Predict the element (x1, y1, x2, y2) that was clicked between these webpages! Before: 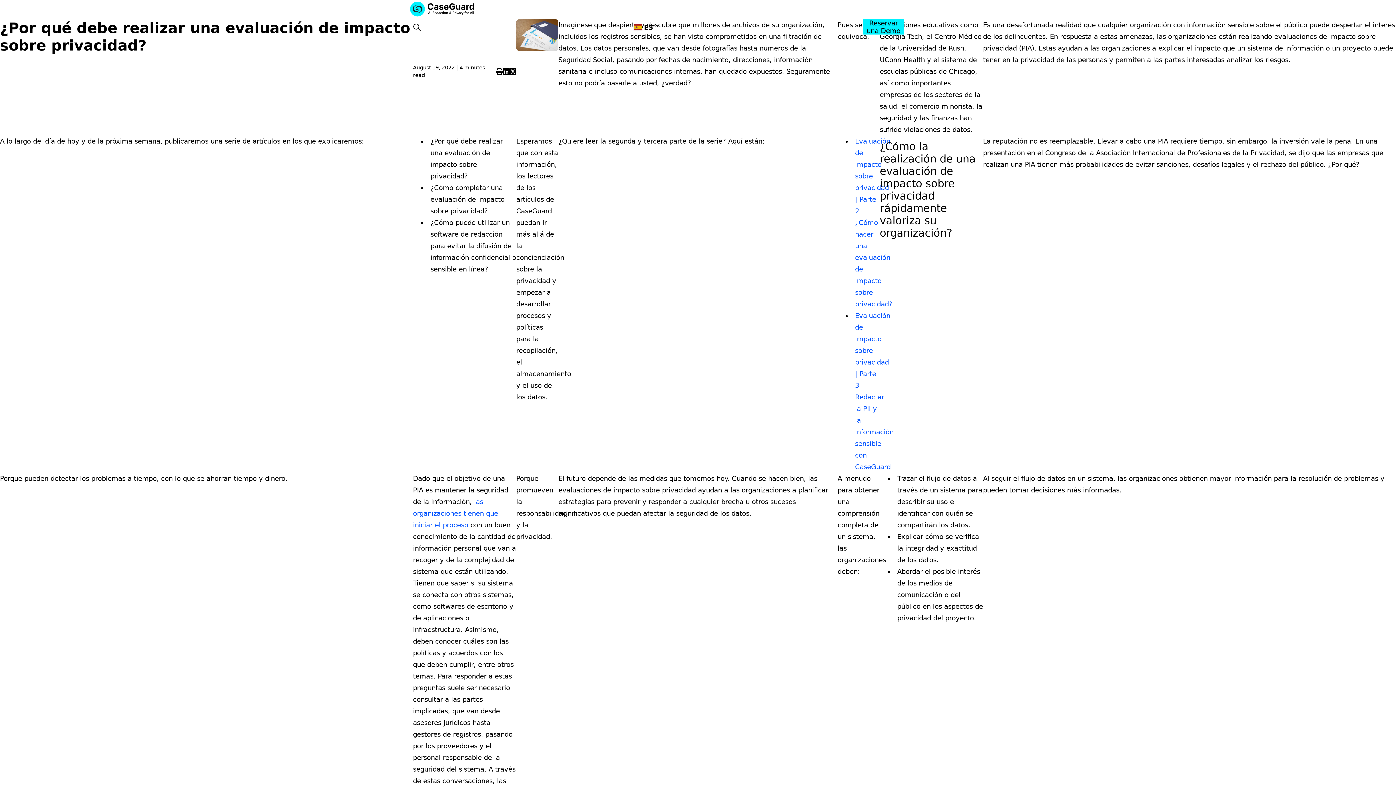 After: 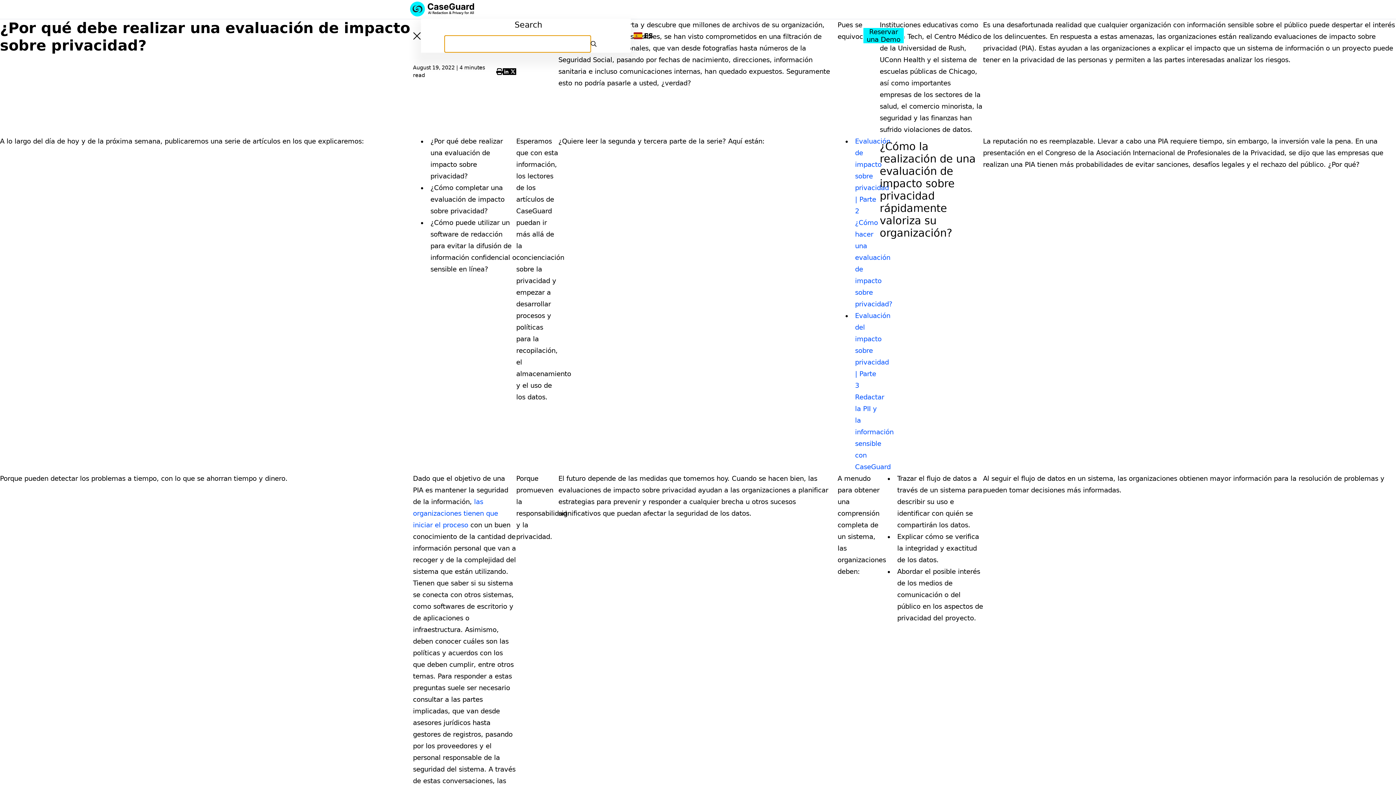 Action: label: Open Search Form bbox: (413, 23, 421, 30)